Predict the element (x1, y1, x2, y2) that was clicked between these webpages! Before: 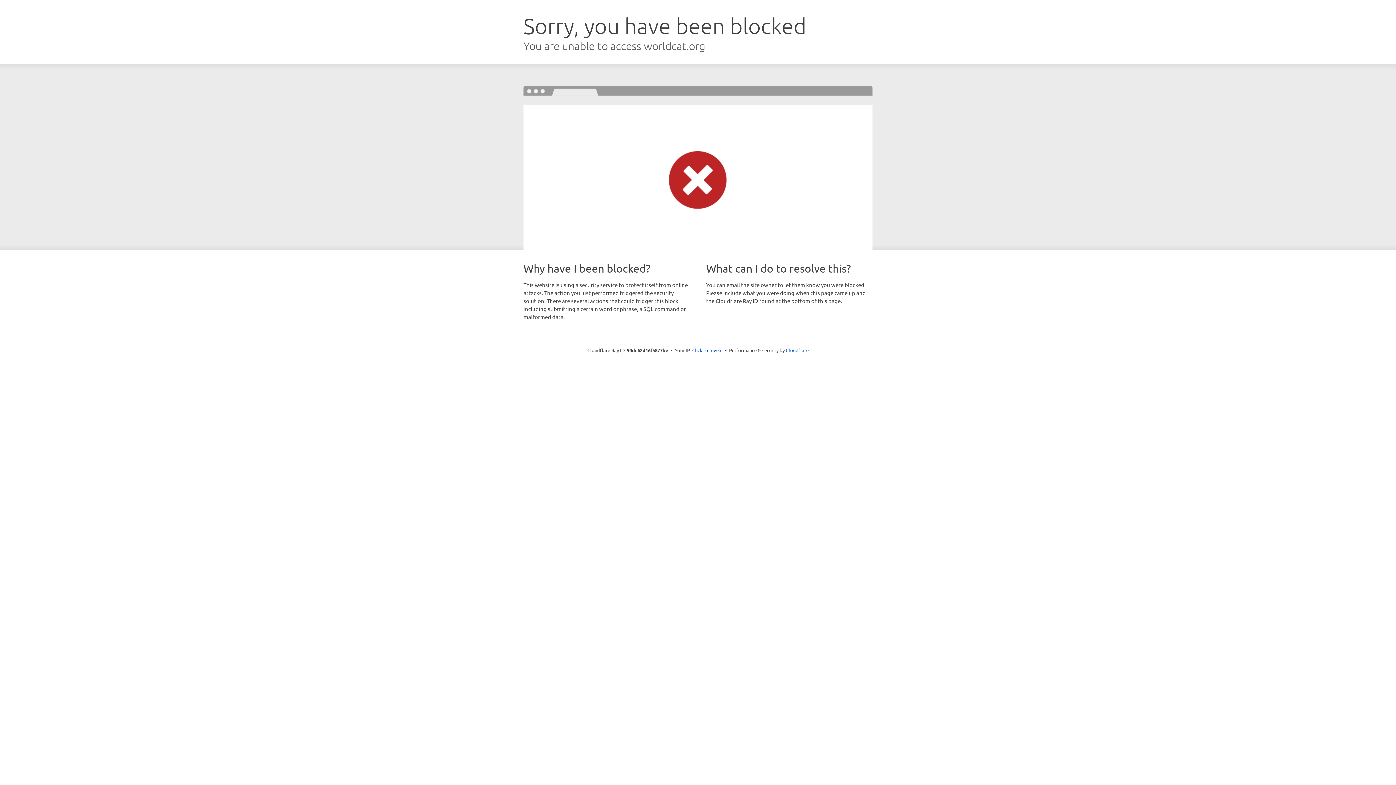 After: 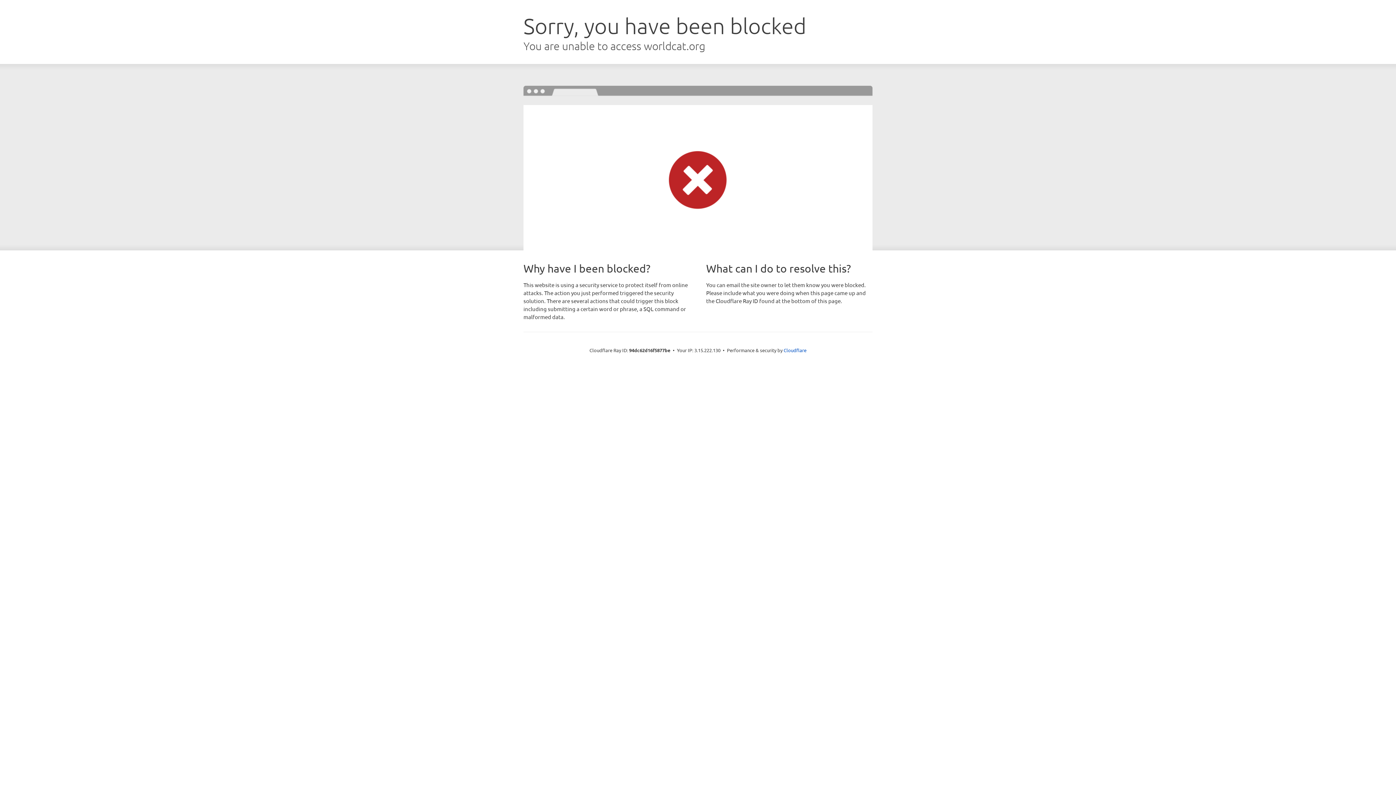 Action: label: Click to reveal bbox: (692, 346, 722, 353)